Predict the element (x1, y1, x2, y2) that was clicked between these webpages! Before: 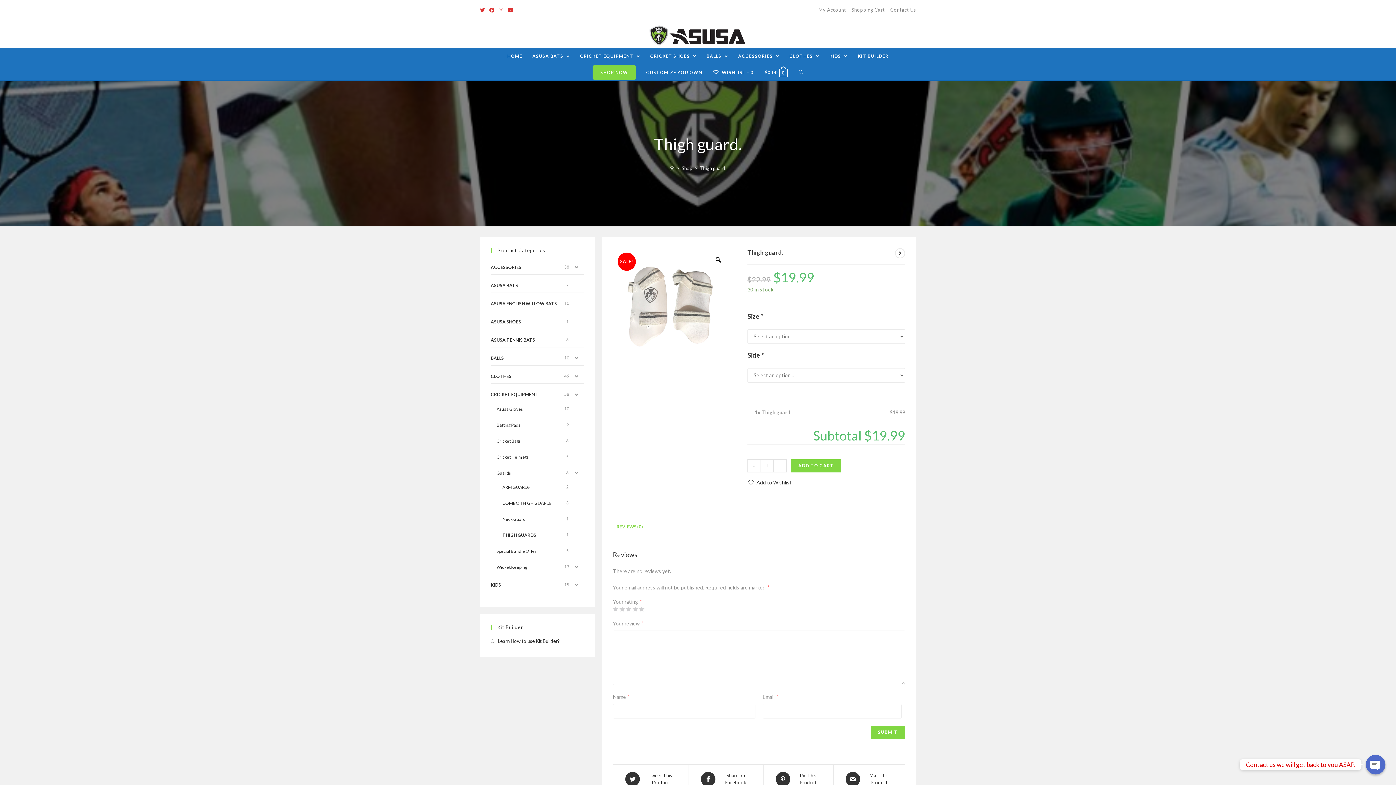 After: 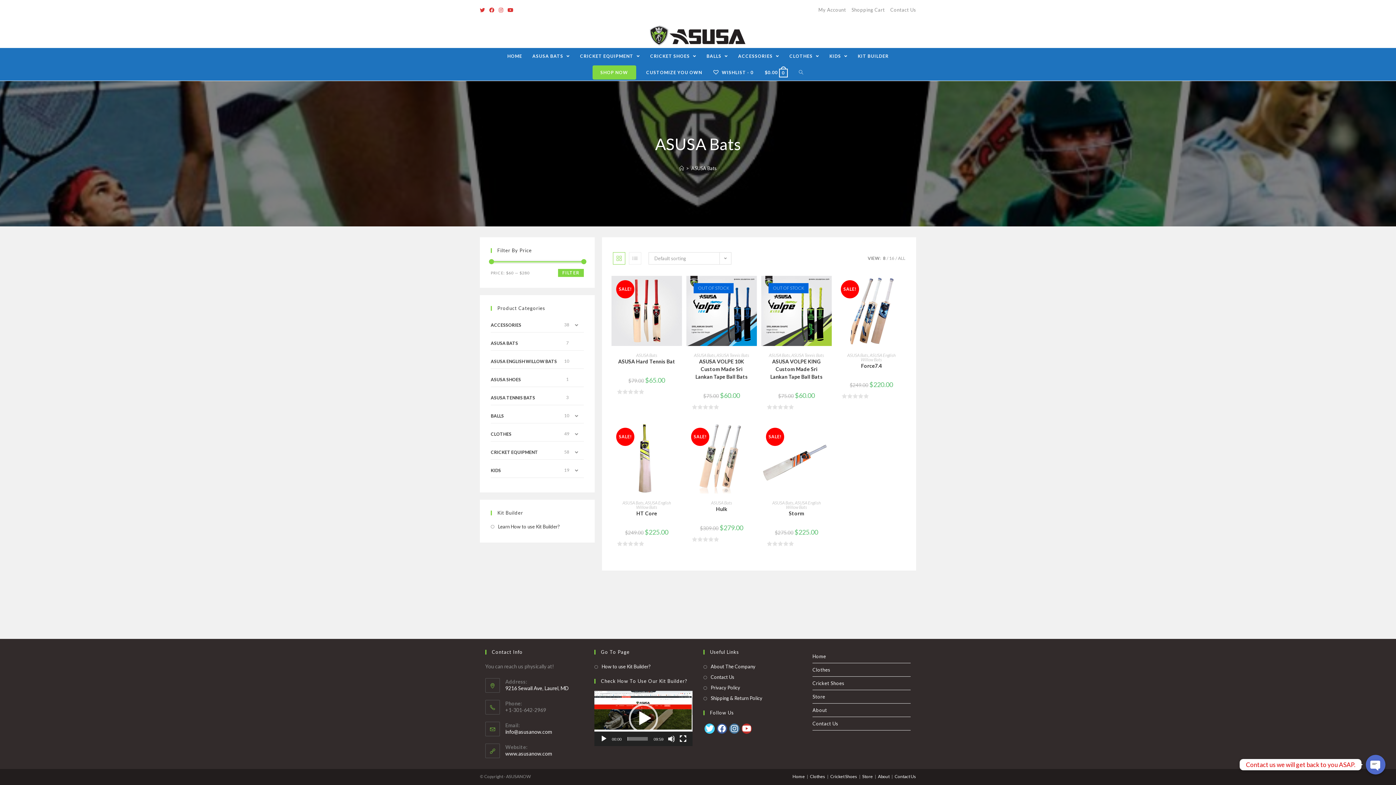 Action: label: ASUSA BATS  bbox: (527, 47, 575, 64)